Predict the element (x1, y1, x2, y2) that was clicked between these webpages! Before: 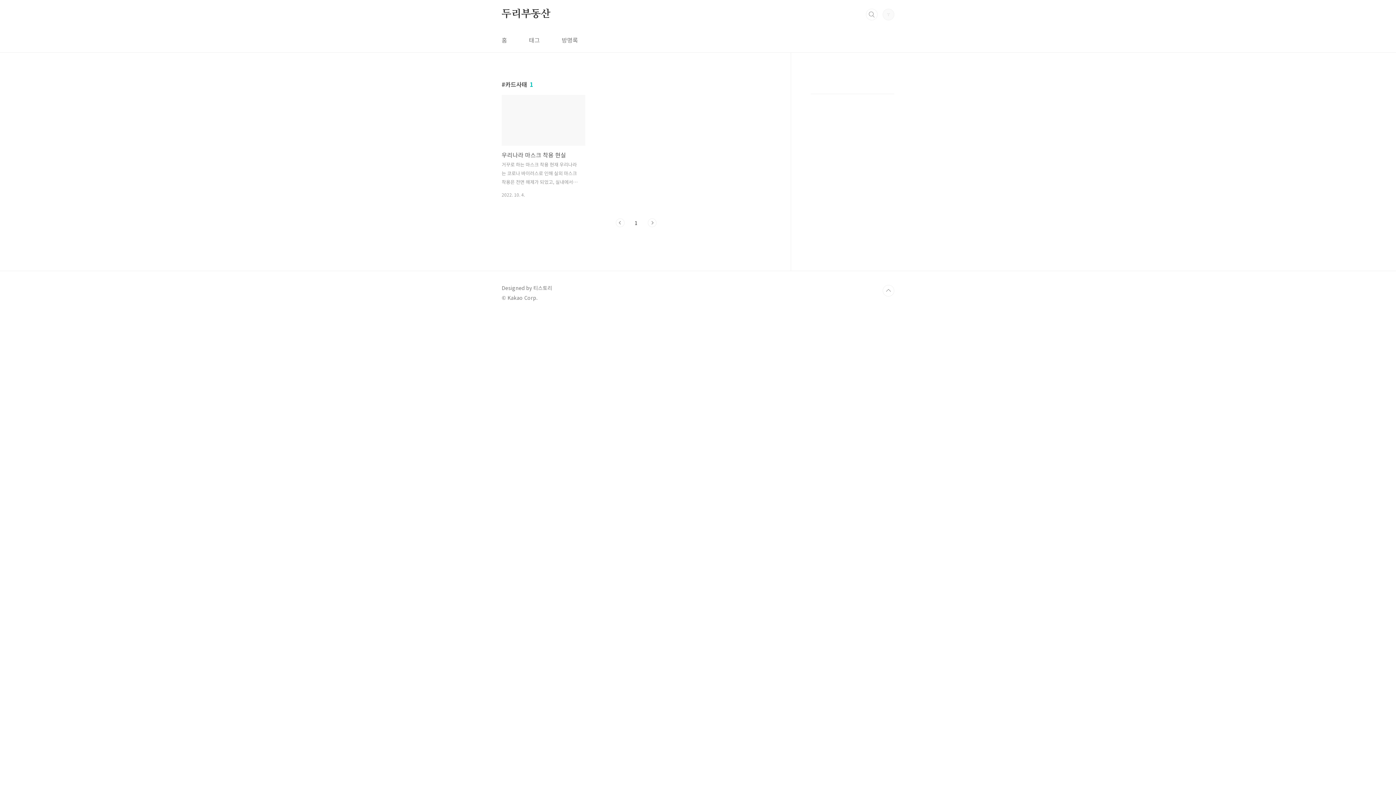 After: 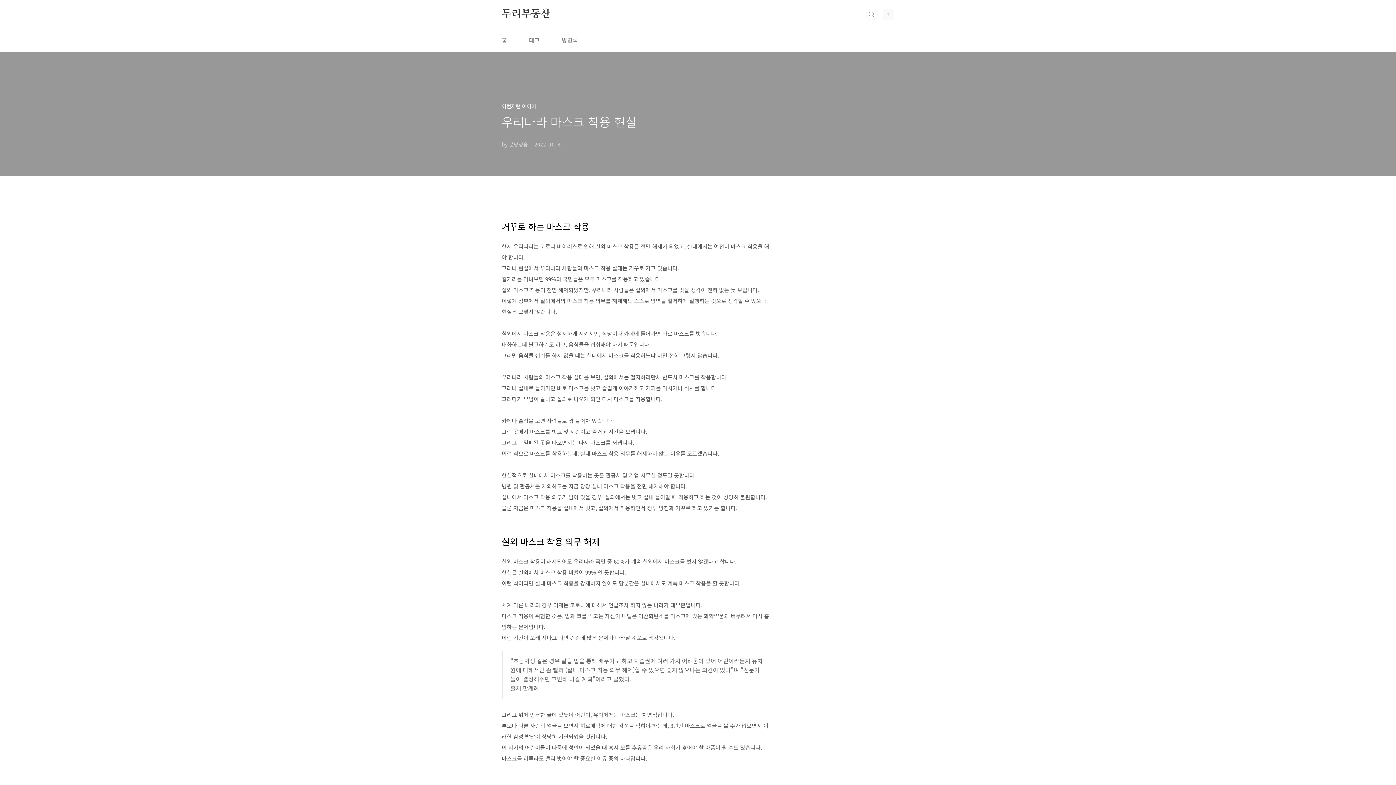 Action: bbox: (501, 94, 585, 197) label: 우리나라 마스크 착용 현실
거꾸로 하는 마스크 착용 현재 우리나라는 코로나 바이러스로 인해 실외 마스크 착용은 전면 해제가 되었고, 실내에서는 여전히 마스크 착용을 해야 합니다. 그러나 현실에서 우리나라 사람들의 마스크 착용 실태는 거꾸로 가고 있습니다. 길거리를 다녀보면 99%의 국민들은 모두 마스크를 착용하고 있습니다. 실외 마스크 착용이 전면 해제되었지만, 우리나라 사람들은 실외에서 마스크를 벗을 생각이 전혀 없는 듯 보입니다. 이렇게 정부에서 실외에서의 마스크 착용 의무를 해제해도 스스로 방역을 철저하게 실행하는 것으로 생각할 수 있으나. 현실은 그렇지 않습니다. 실외에서 마스크 착용은 철저하게 지키지만, 식당이나 카페에 들어가면 바로 마스크를 벗습니다. 대화하는데 불편하기도 하고, 음식물을 섭취해야 하기 때문입니다. 그러..
2022. 10. 4.